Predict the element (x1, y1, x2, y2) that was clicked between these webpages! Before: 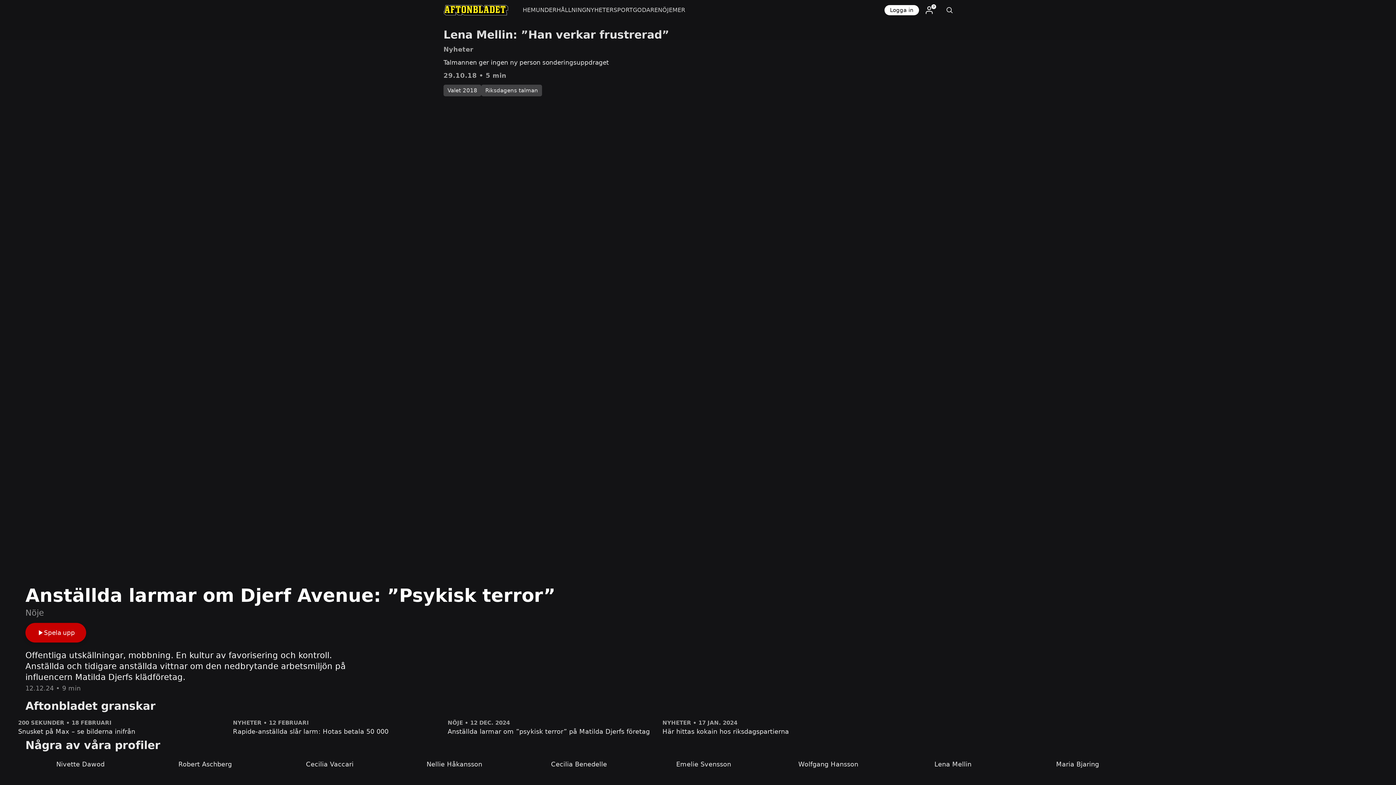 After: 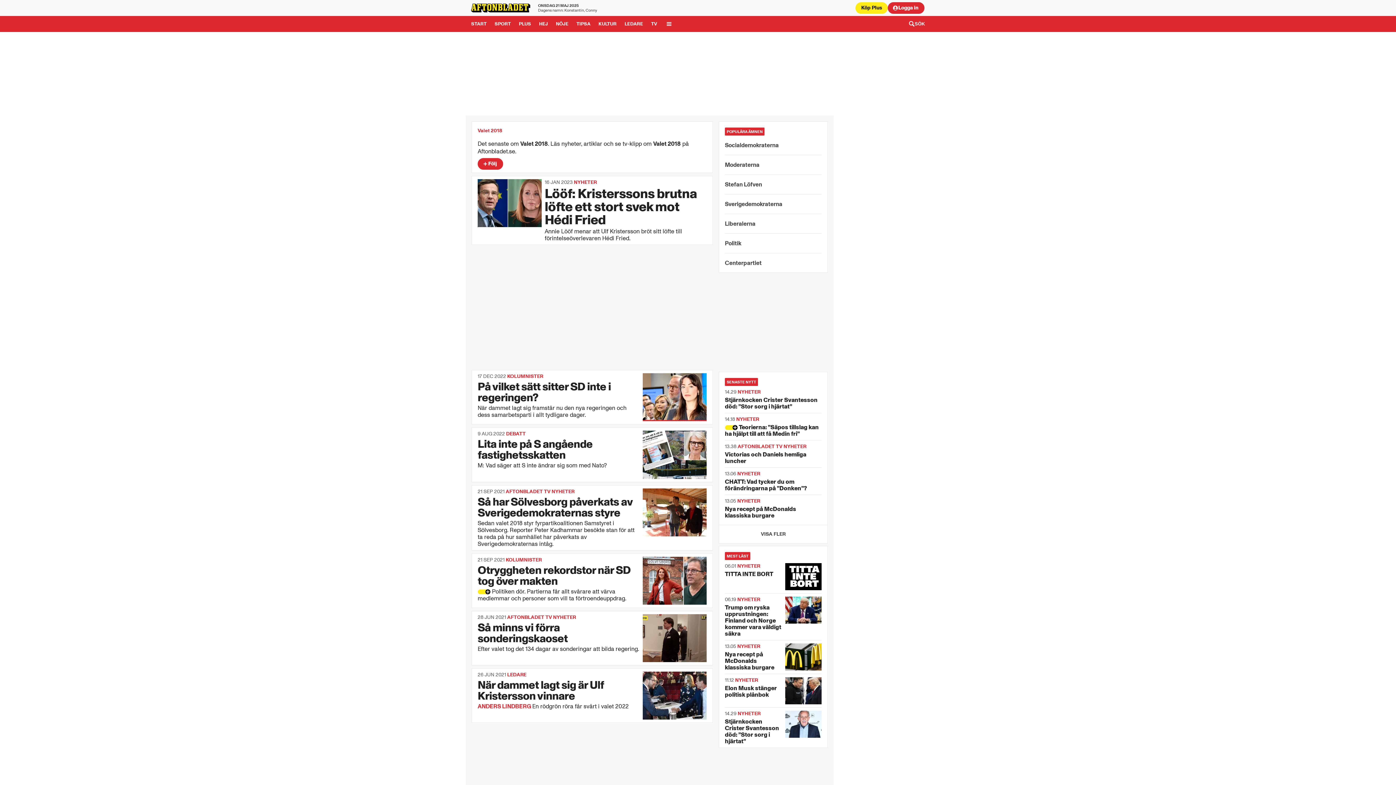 Action: bbox: (443, 84, 481, 96) label: Valet 2018